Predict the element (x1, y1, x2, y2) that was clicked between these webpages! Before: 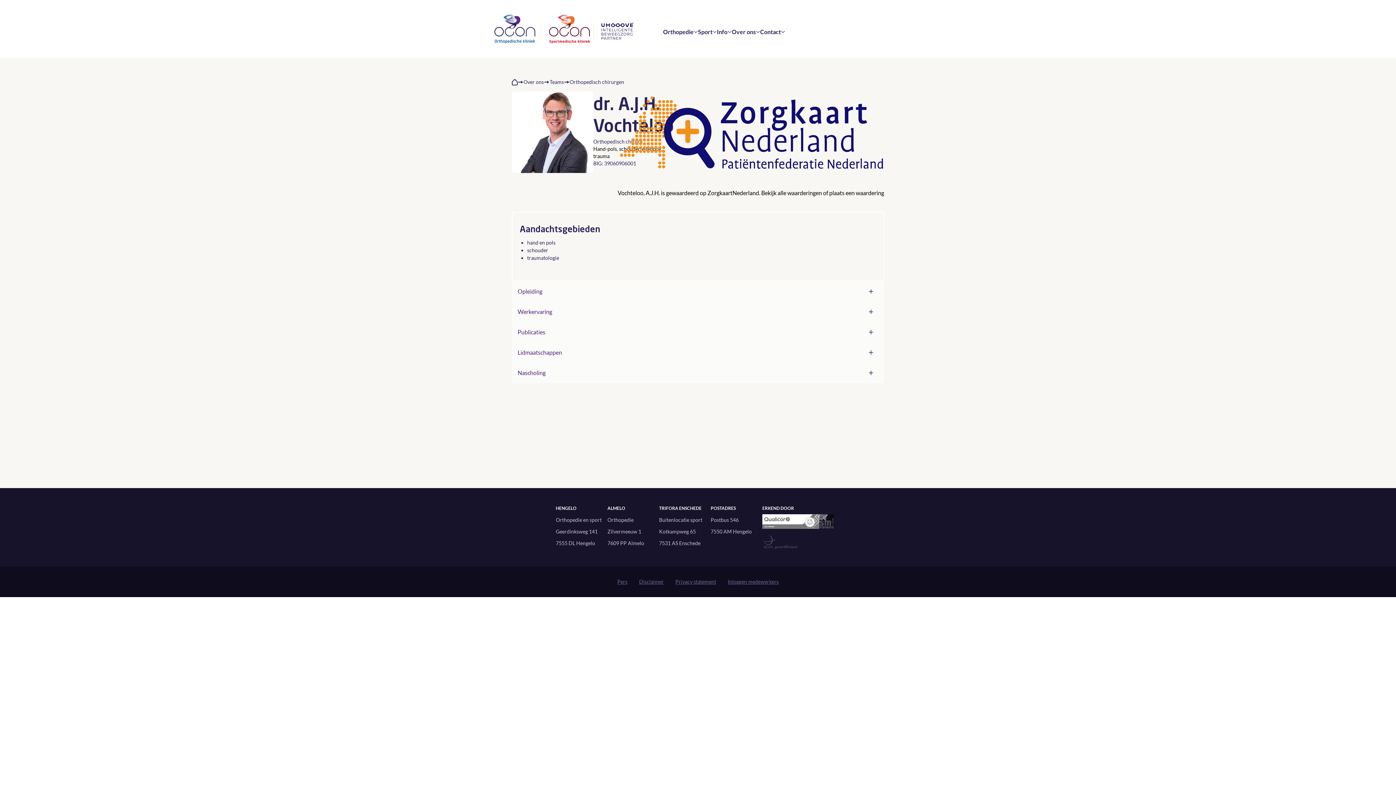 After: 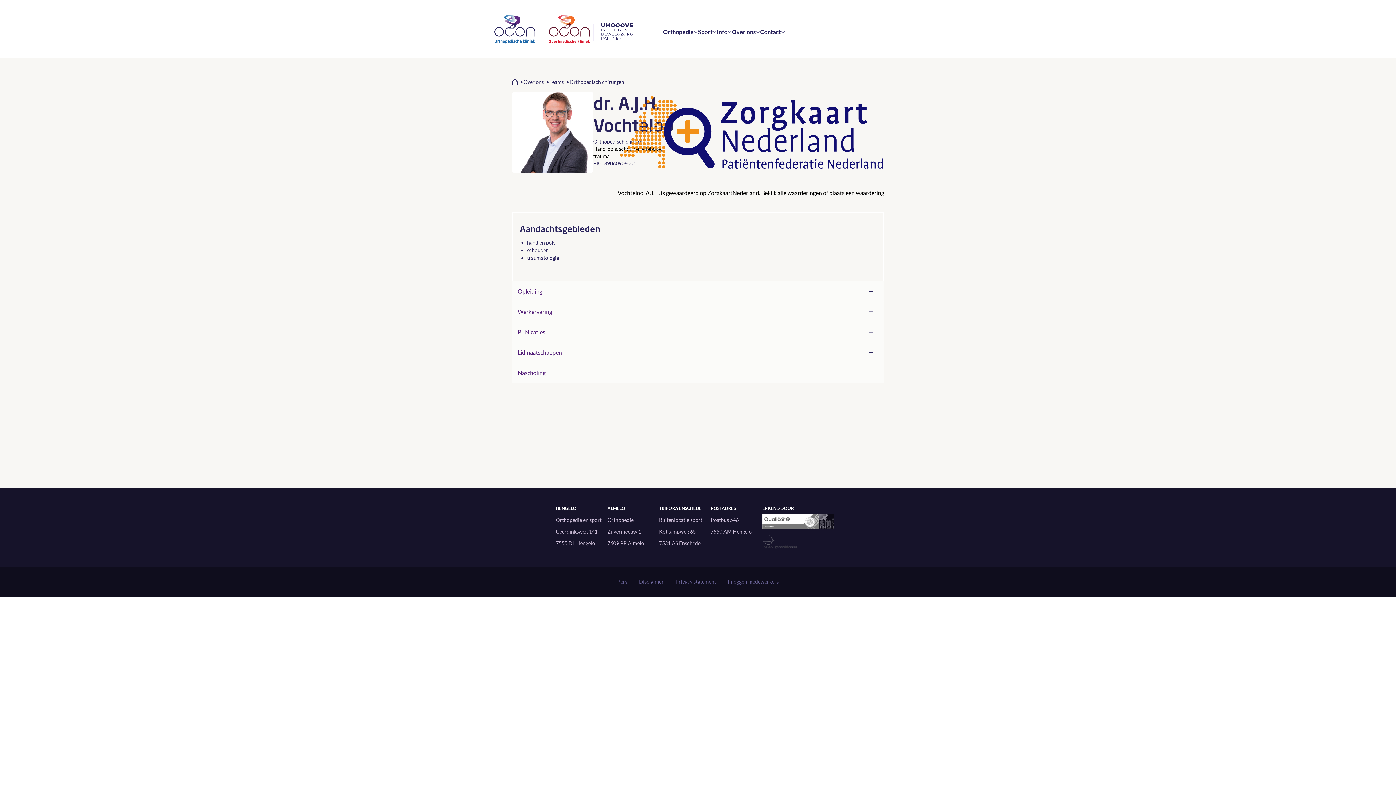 Action: bbox: (617, 175, 884, 188)